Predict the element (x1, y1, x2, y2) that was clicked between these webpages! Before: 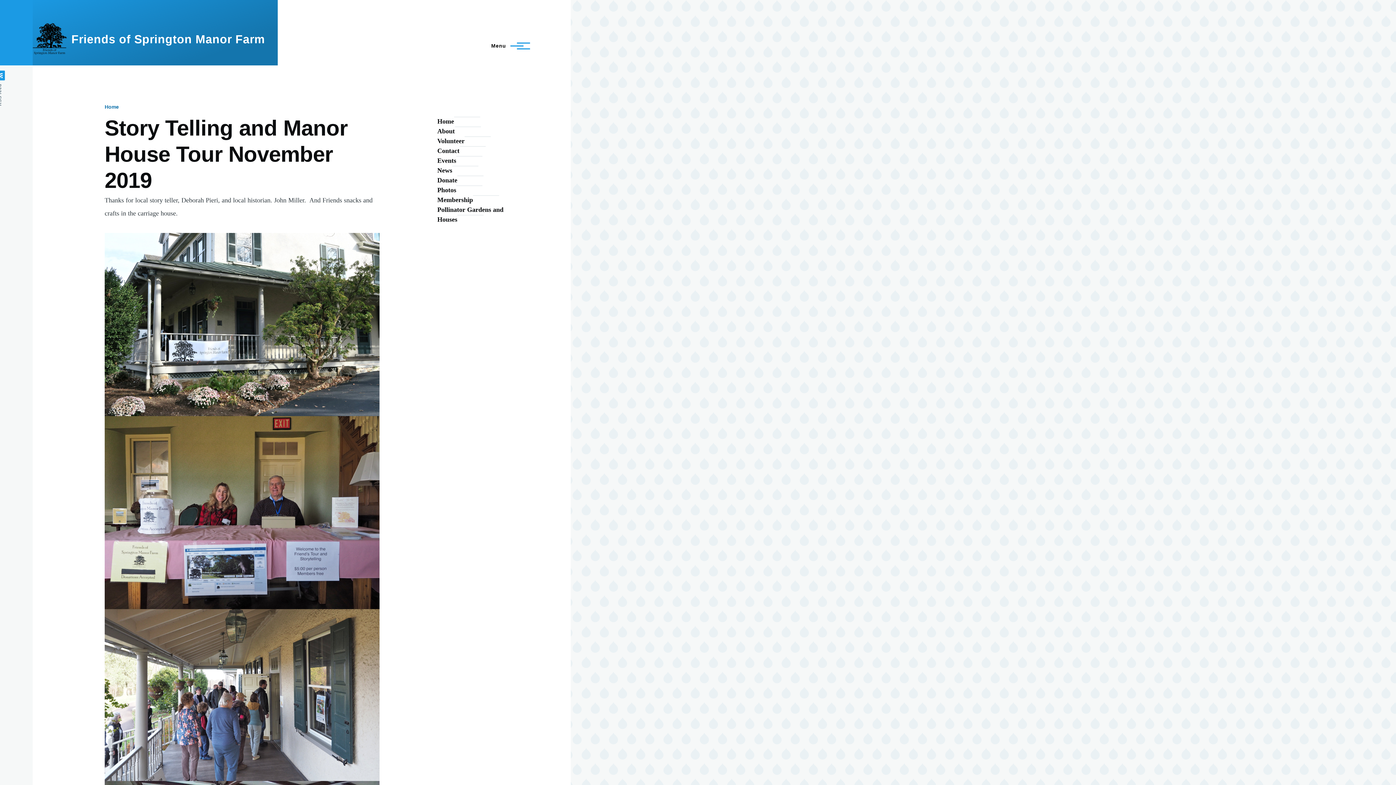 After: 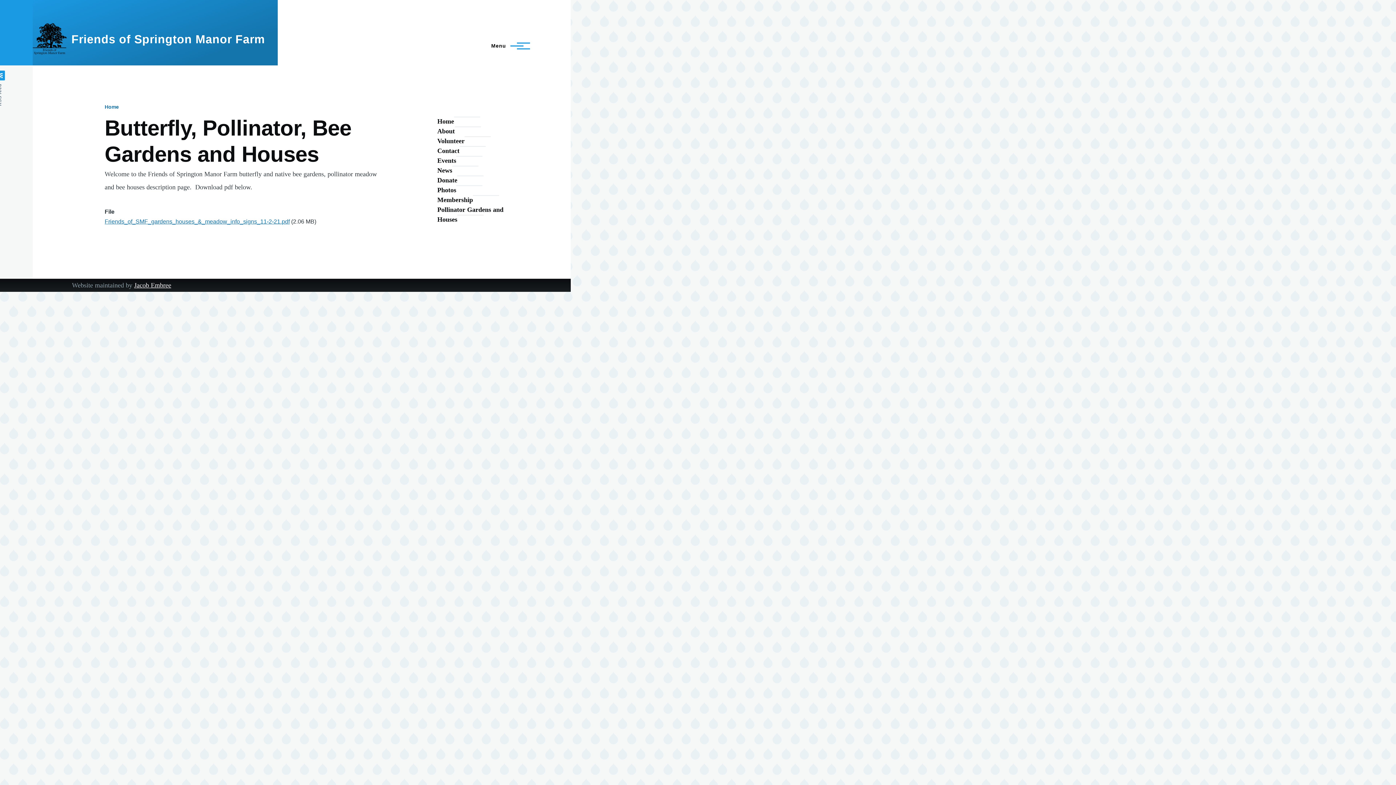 Action: label: Pollinator Gardens and Houses bbox: (437, 205, 523, 224)